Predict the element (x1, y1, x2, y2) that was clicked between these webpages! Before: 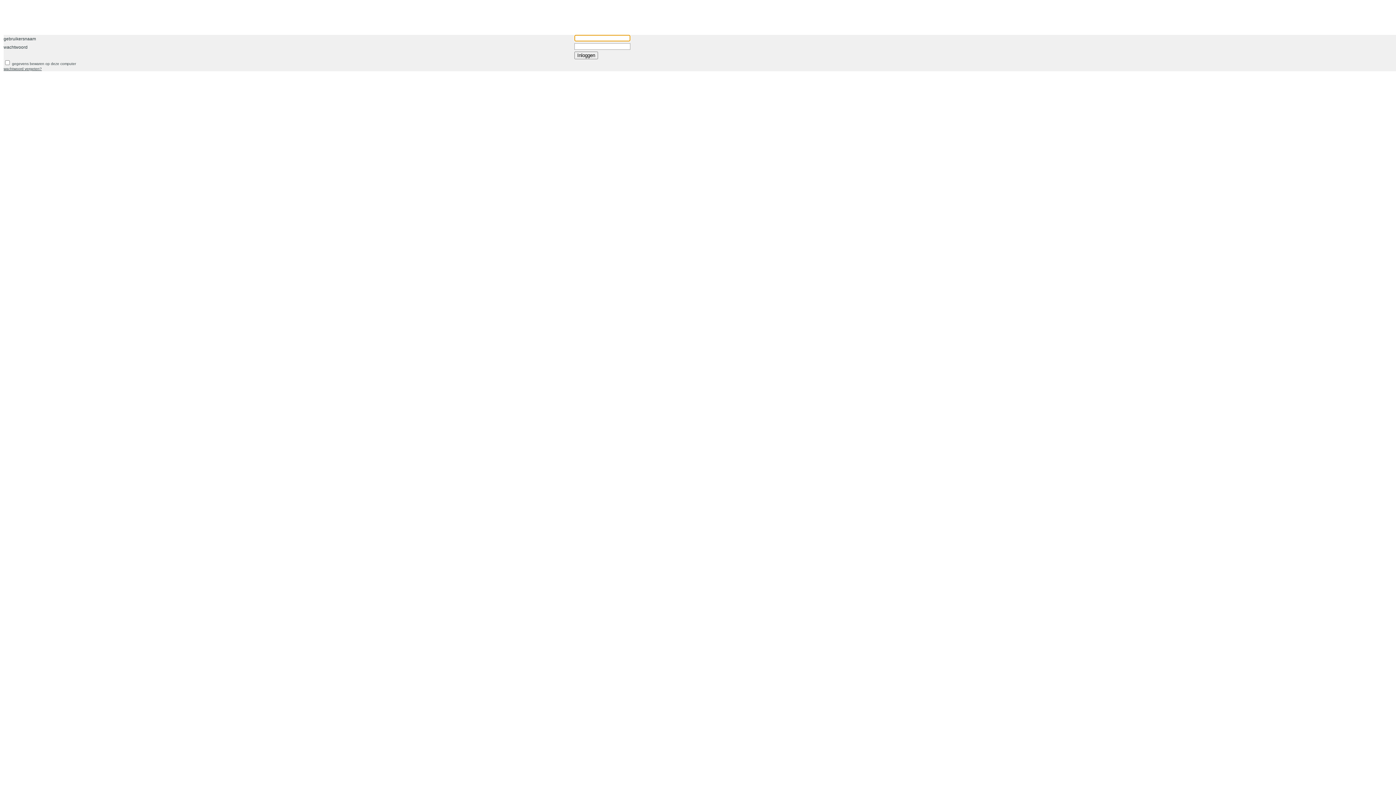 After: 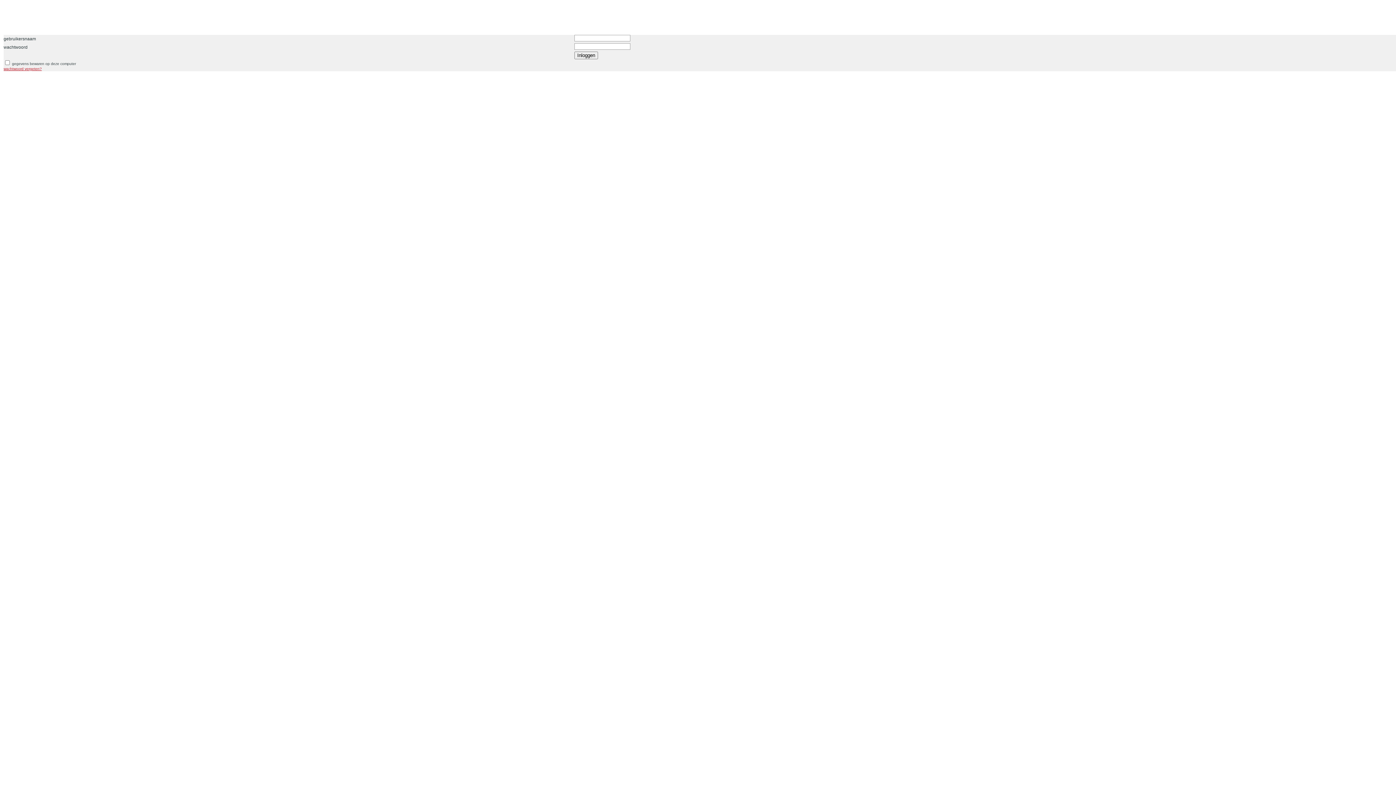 Action: label: wachtwoord vergeten? bbox: (3, 66, 41, 70)